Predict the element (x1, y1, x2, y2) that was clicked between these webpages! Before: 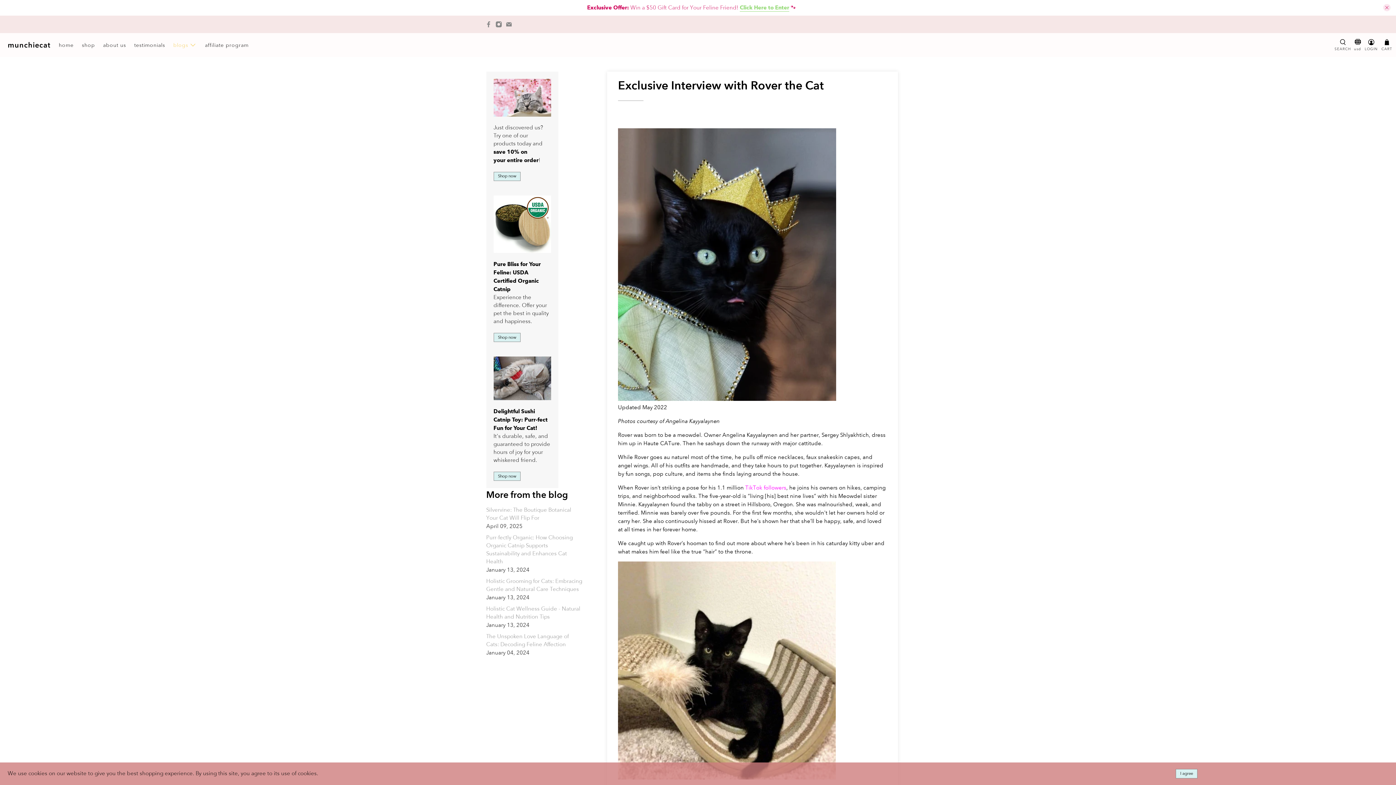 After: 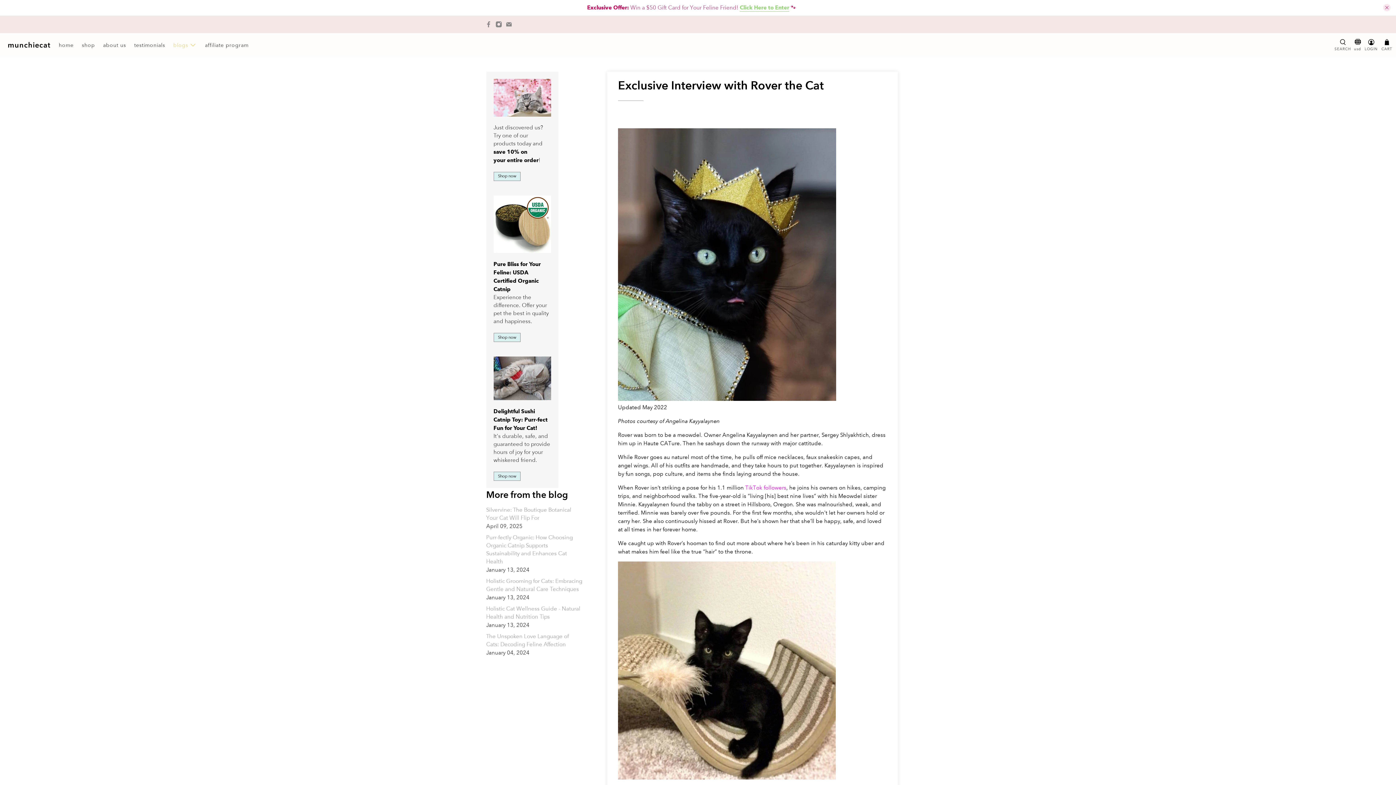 Action: label: I agree bbox: (1176, 769, 1197, 778)